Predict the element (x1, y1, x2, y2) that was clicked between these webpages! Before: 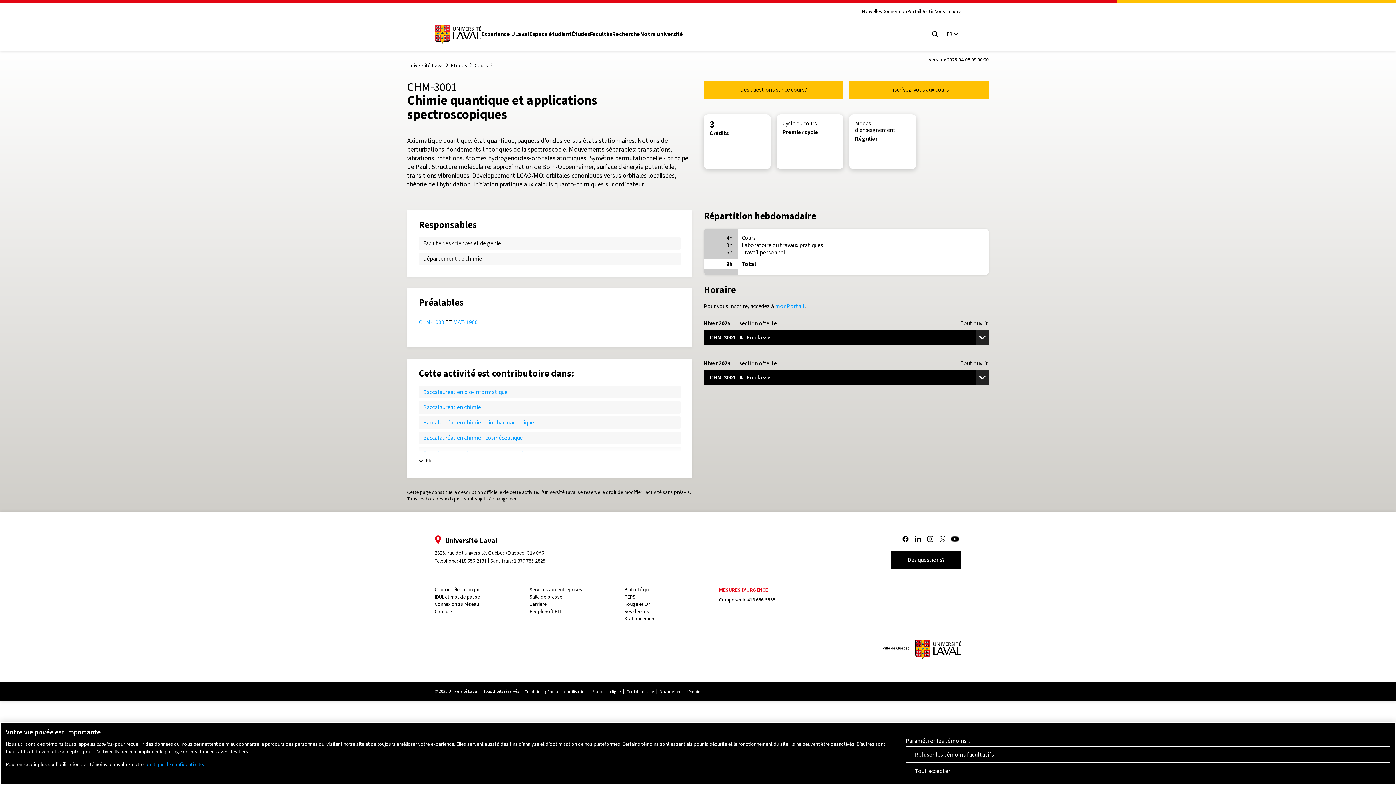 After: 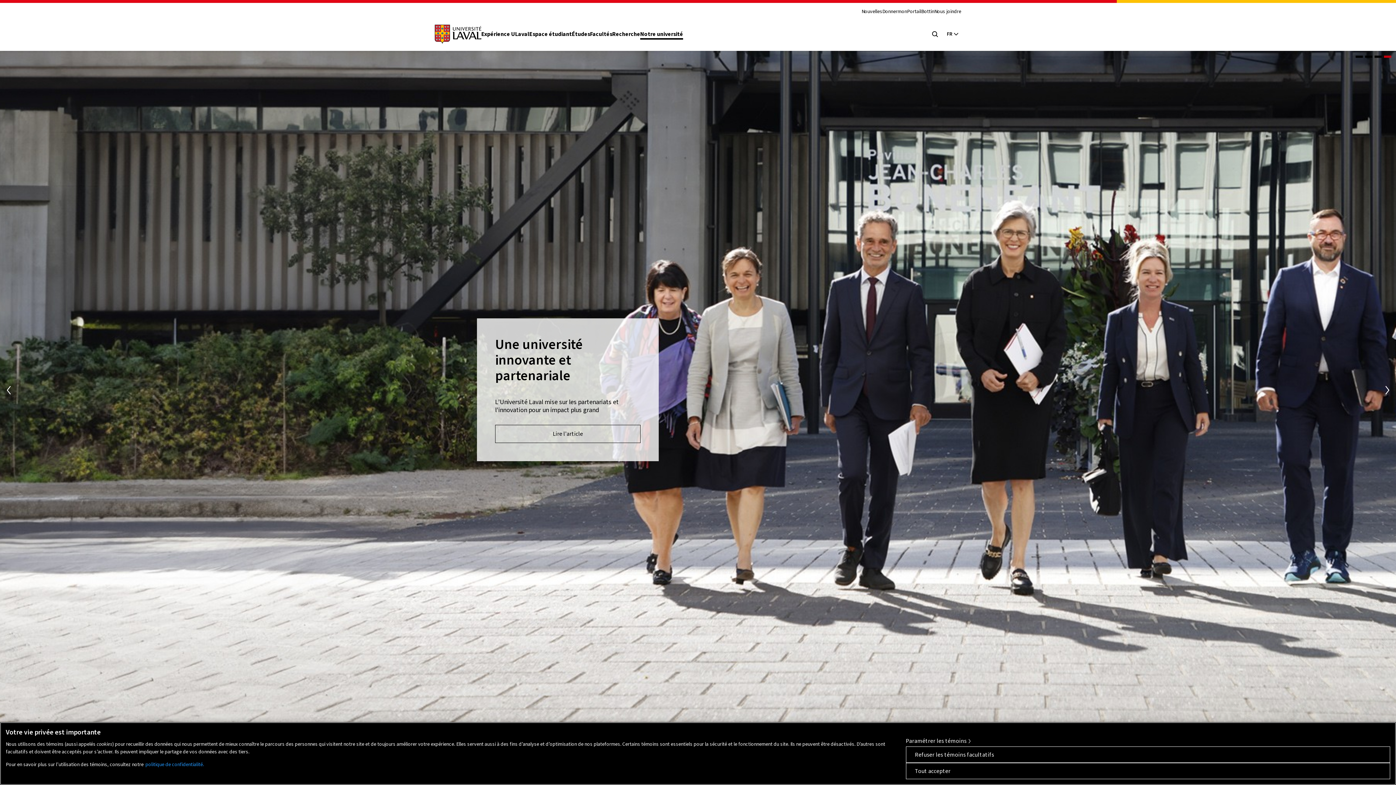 Action: label: Notre université bbox: (640, 30, 683, 40)